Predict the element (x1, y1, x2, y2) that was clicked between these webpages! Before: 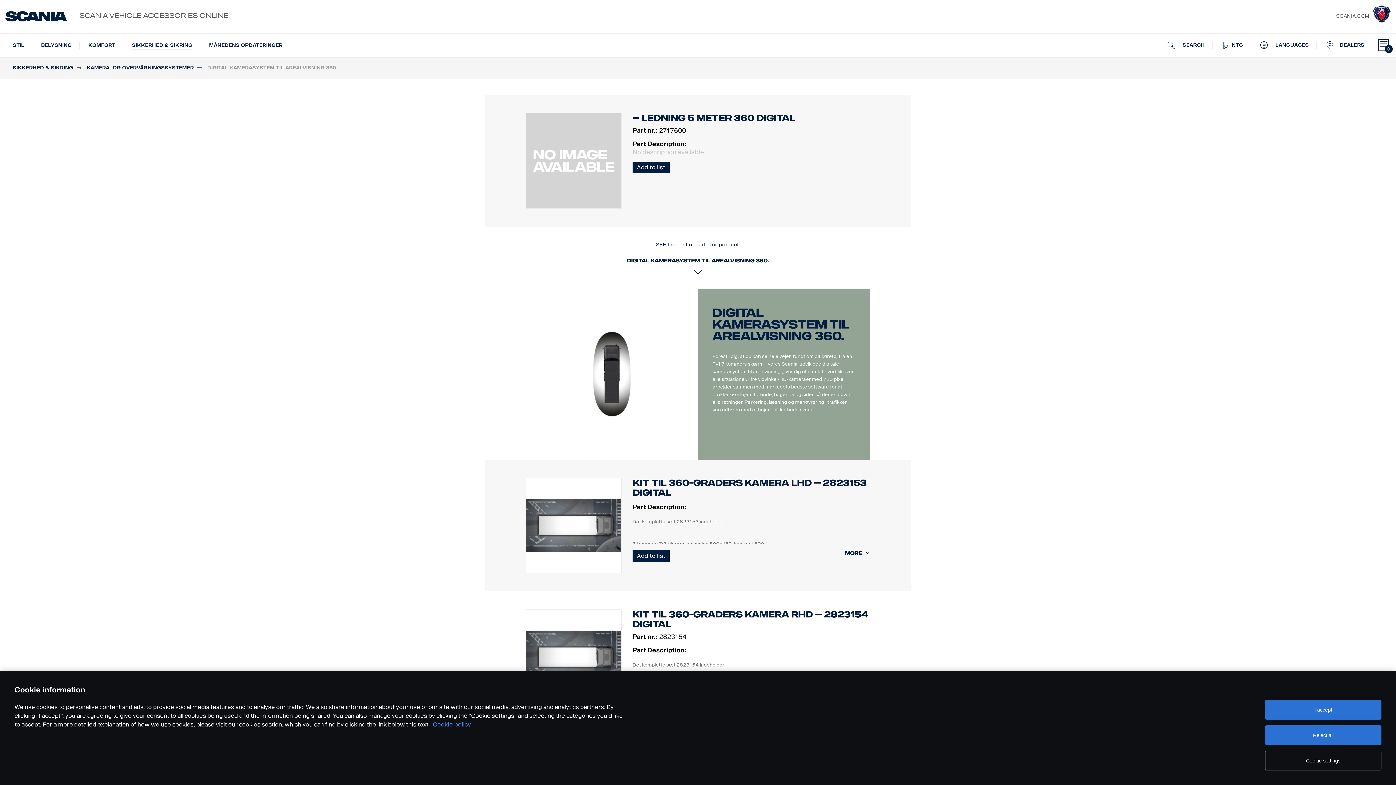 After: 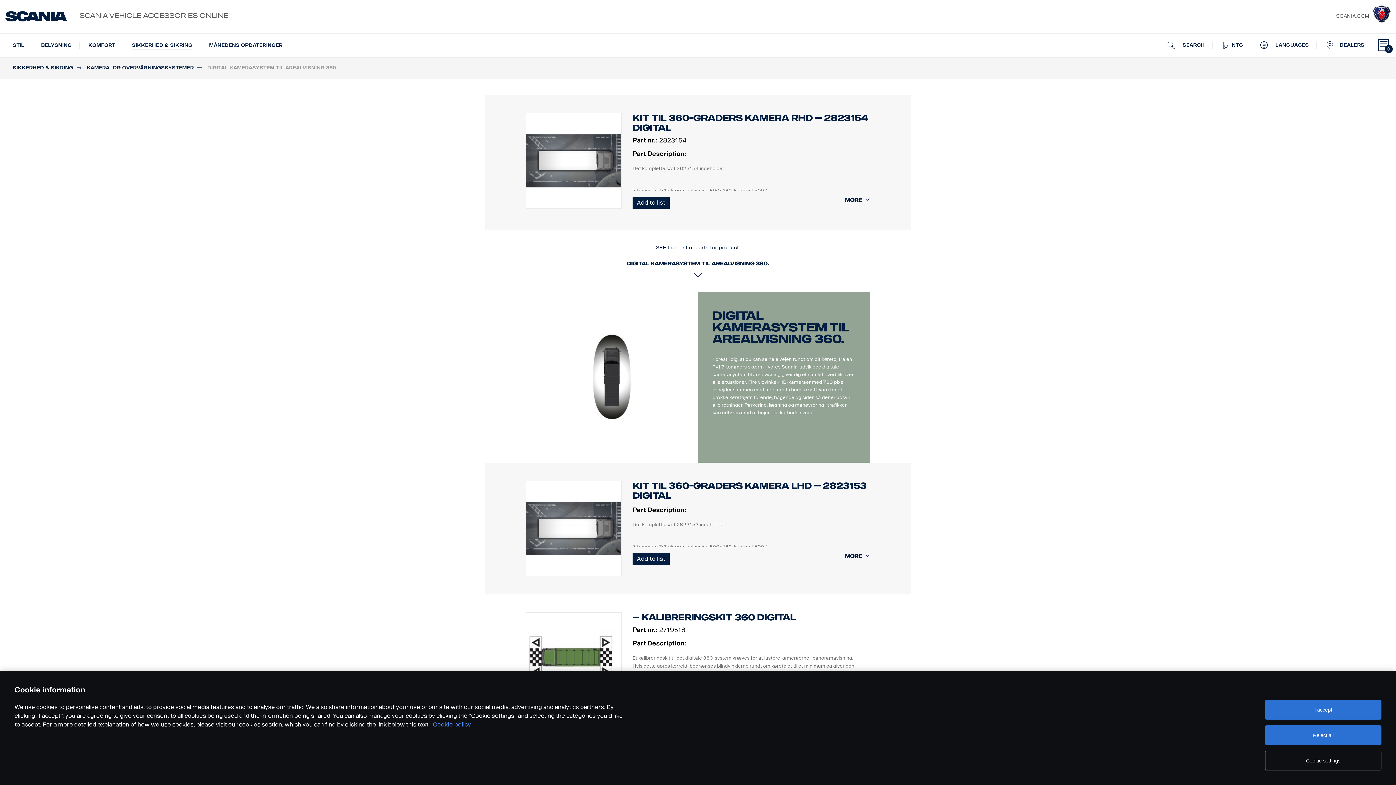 Action: bbox: (632, 609, 868, 629) label: Kit til 360-graders kamera RHD – 2823154 Digital